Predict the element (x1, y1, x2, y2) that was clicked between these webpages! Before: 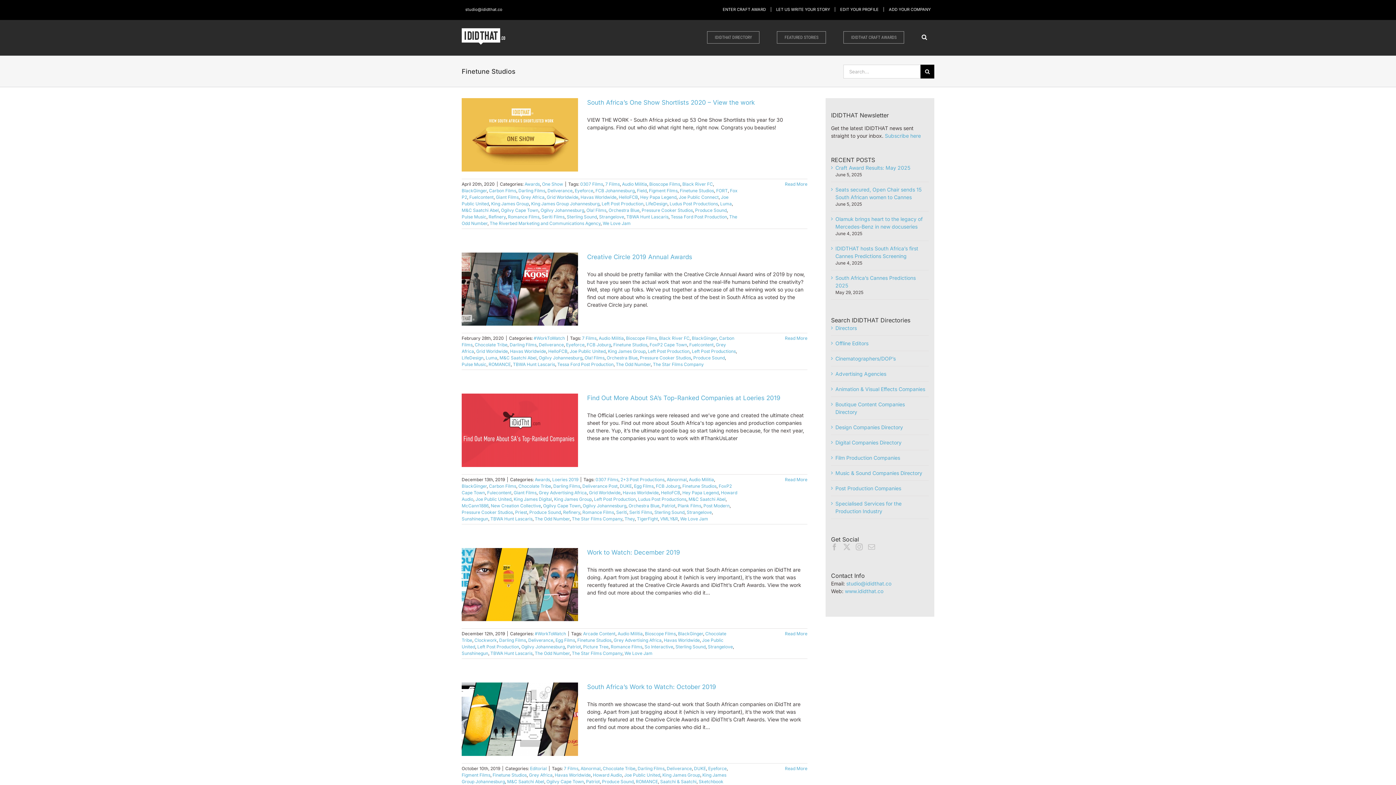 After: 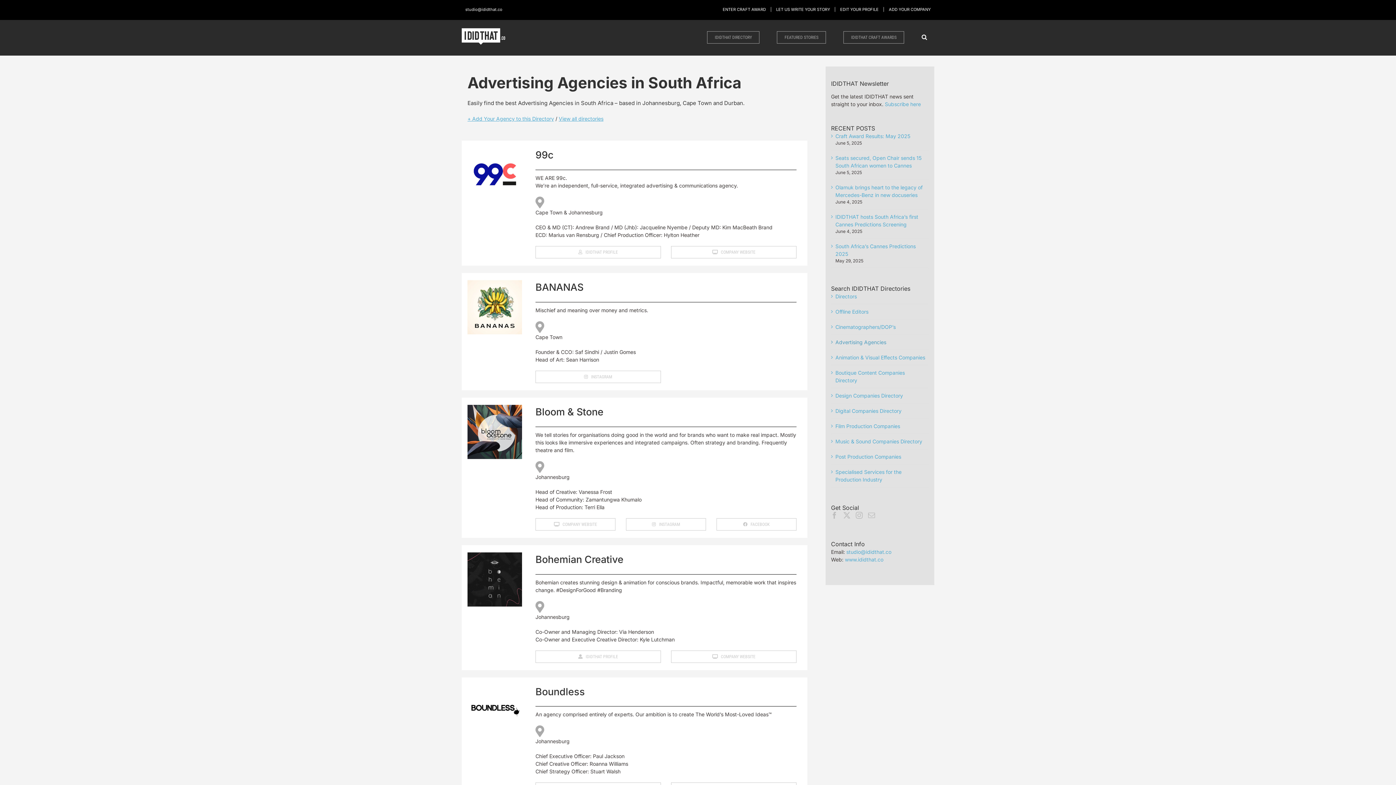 Action: bbox: (835, 371, 886, 377) label: Advertising Agencies